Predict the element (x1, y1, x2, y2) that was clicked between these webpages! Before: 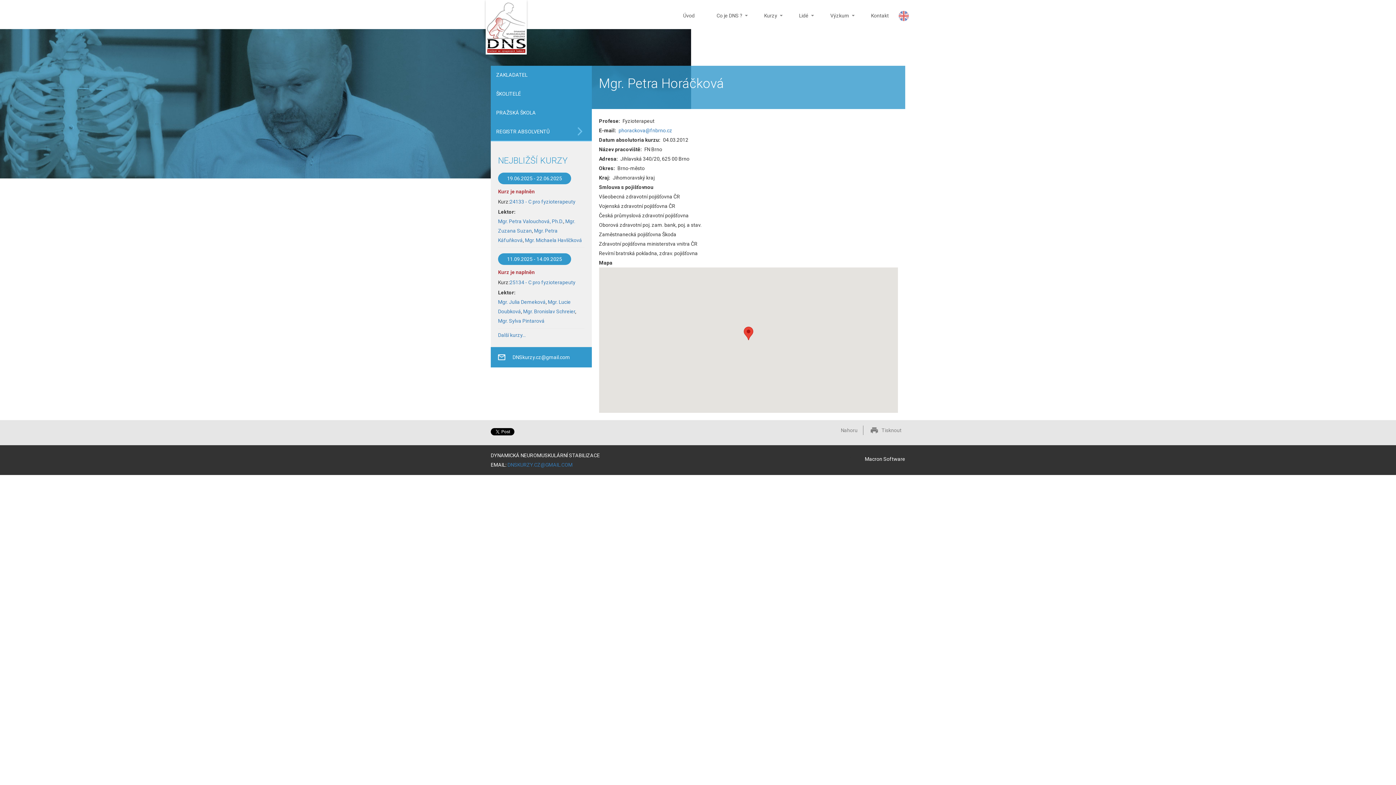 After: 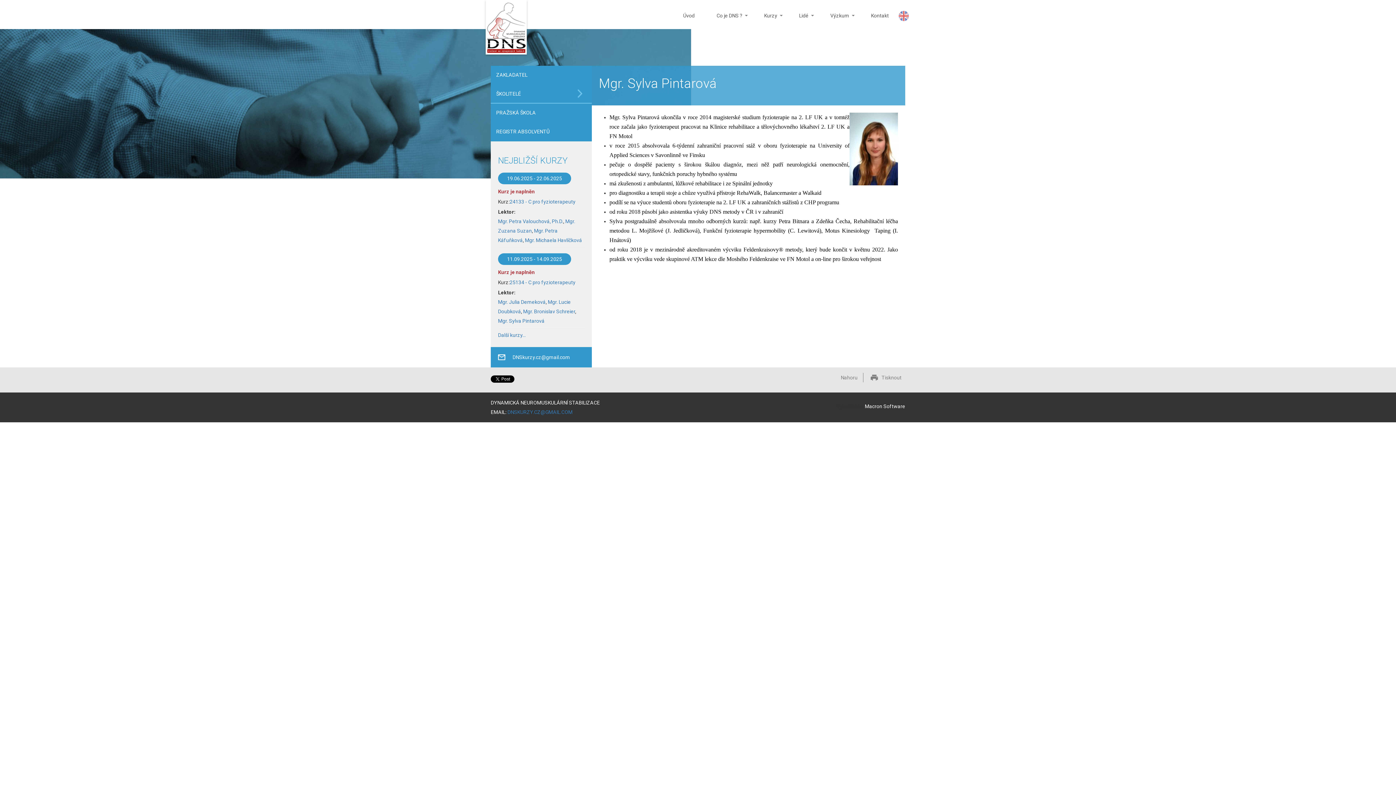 Action: label: Mgr. Sylva Pintarová bbox: (498, 318, 544, 324)